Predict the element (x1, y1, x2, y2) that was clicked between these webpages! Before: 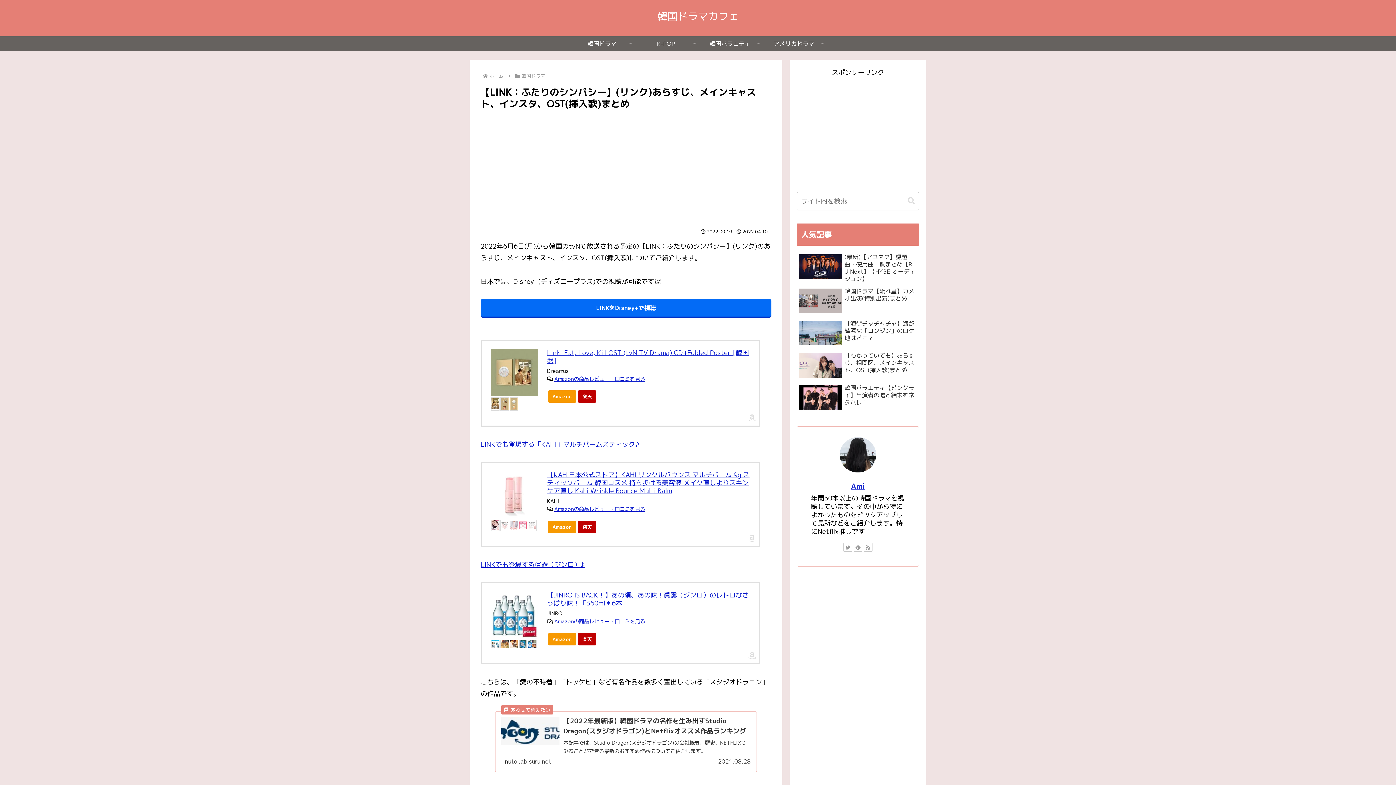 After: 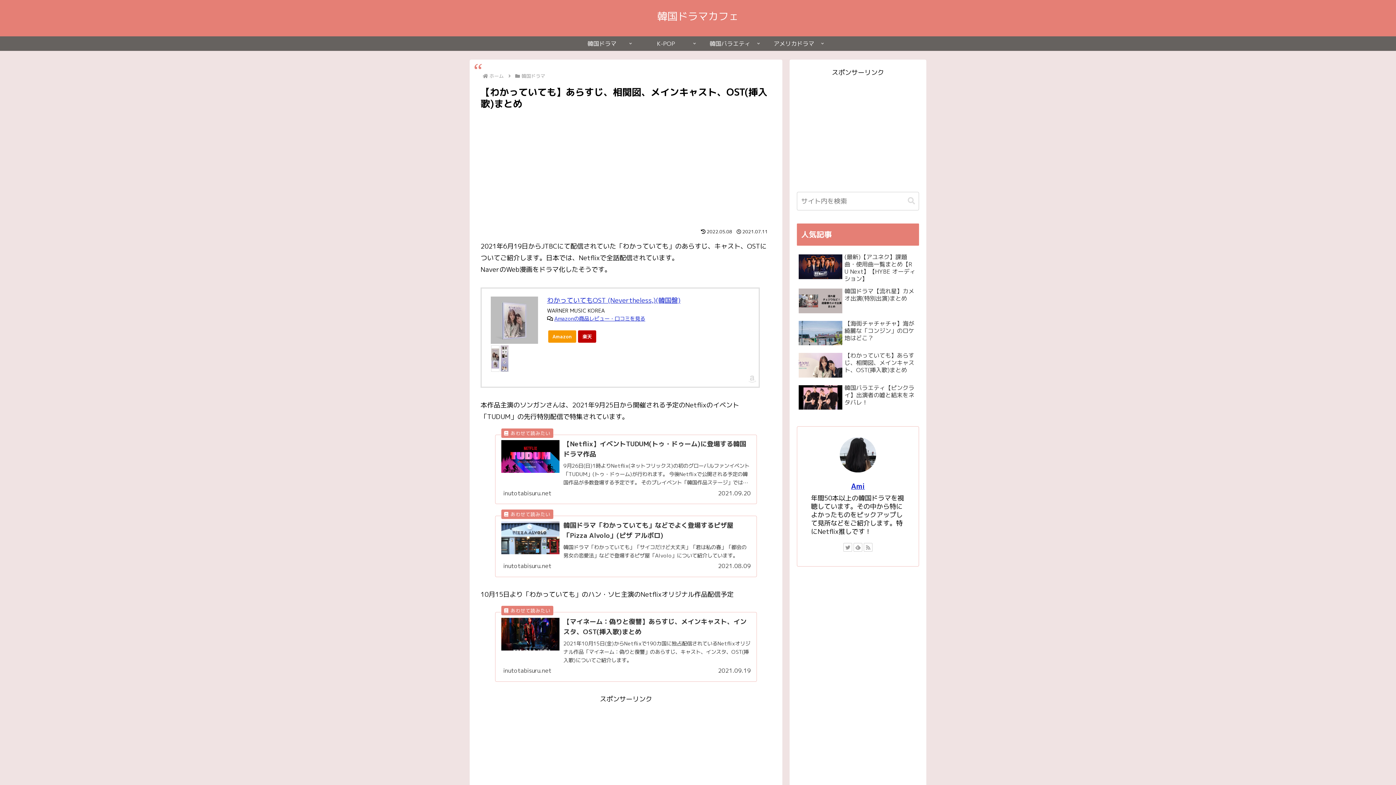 Action: bbox: (797, 350, 919, 381) label: 【わかっていても】あらすじ、相関図、メインキャスト、OST(挿入歌)まとめ